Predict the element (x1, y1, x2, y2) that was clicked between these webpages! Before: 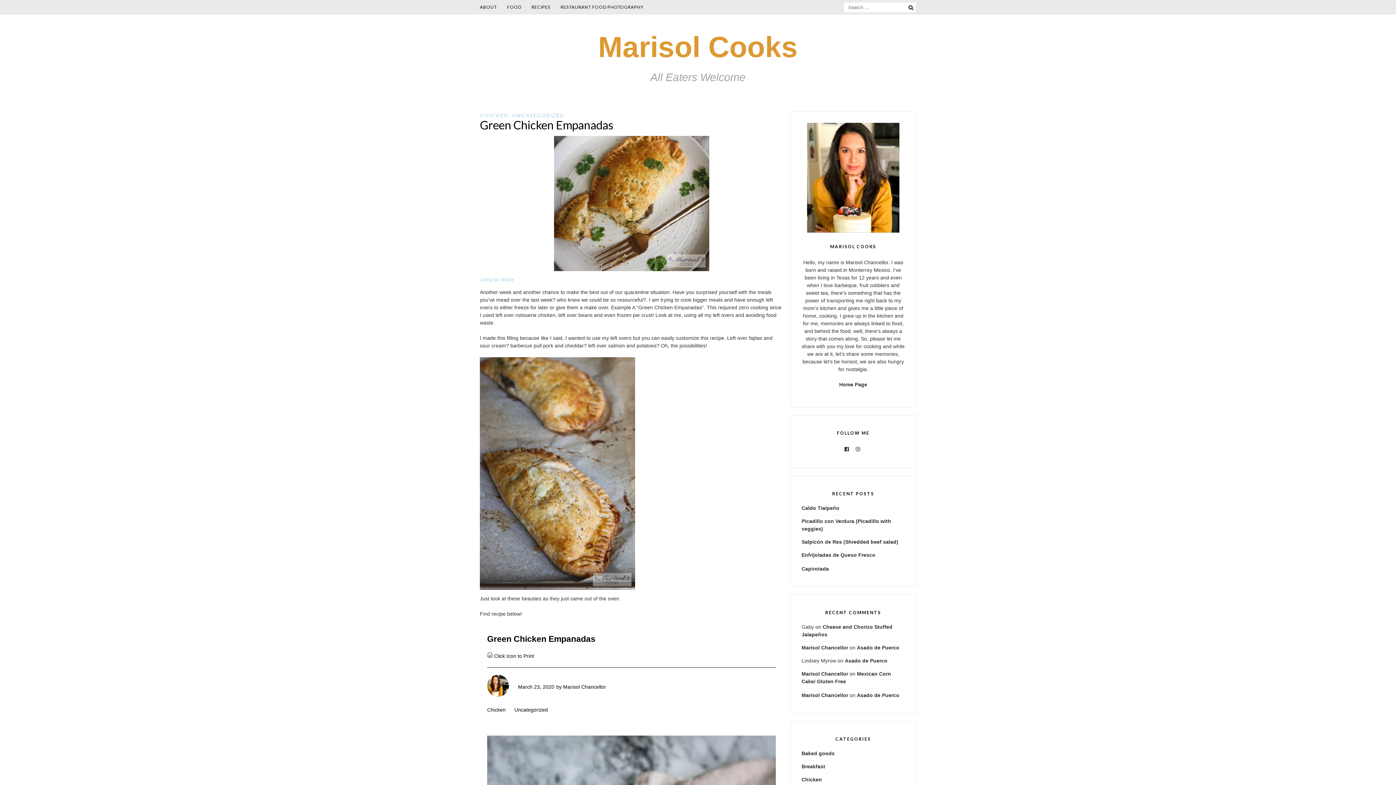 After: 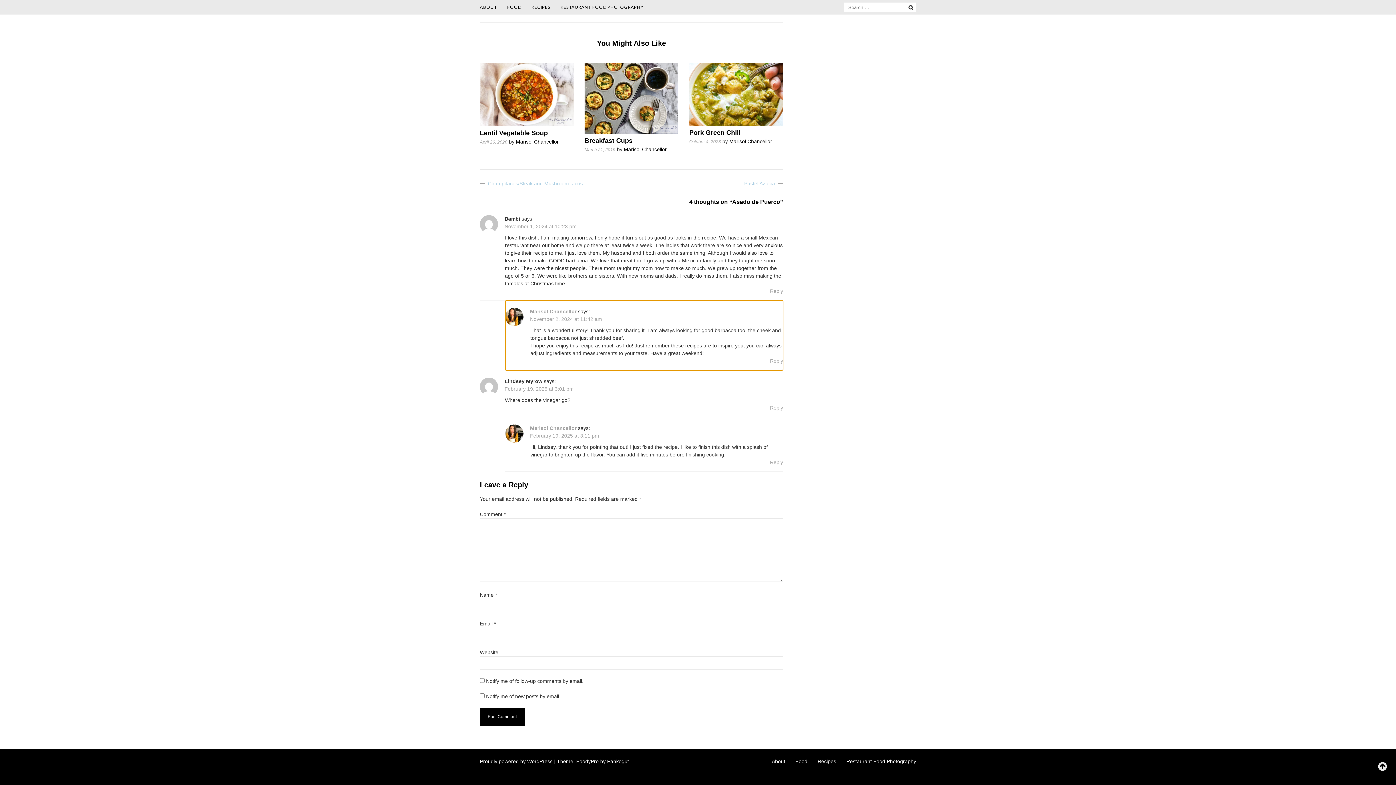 Action: bbox: (857, 692, 899, 698) label: Asado de Puerco